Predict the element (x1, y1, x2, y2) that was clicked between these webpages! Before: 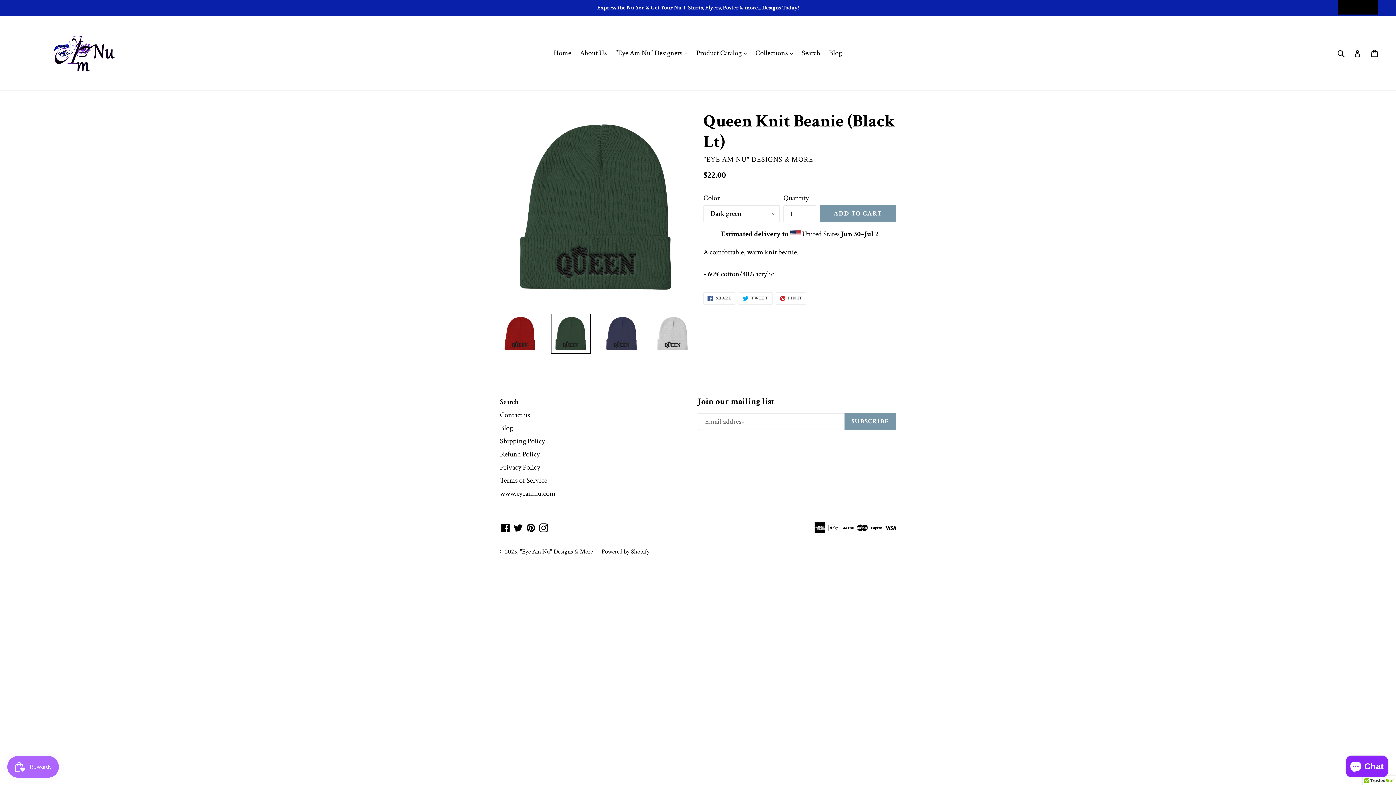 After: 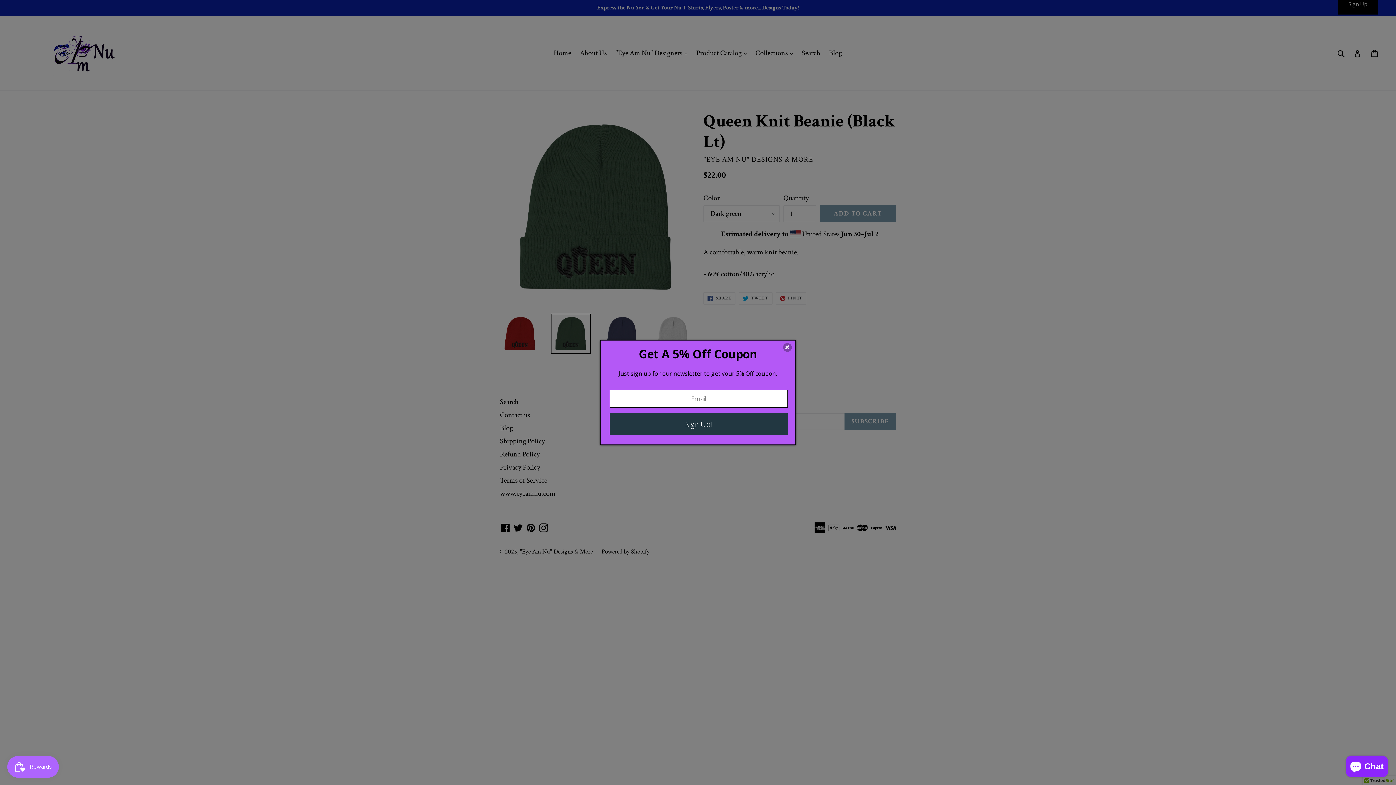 Action: bbox: (775, 292, 806, 304) label:  PIN IT
PIN ON PINTEREST